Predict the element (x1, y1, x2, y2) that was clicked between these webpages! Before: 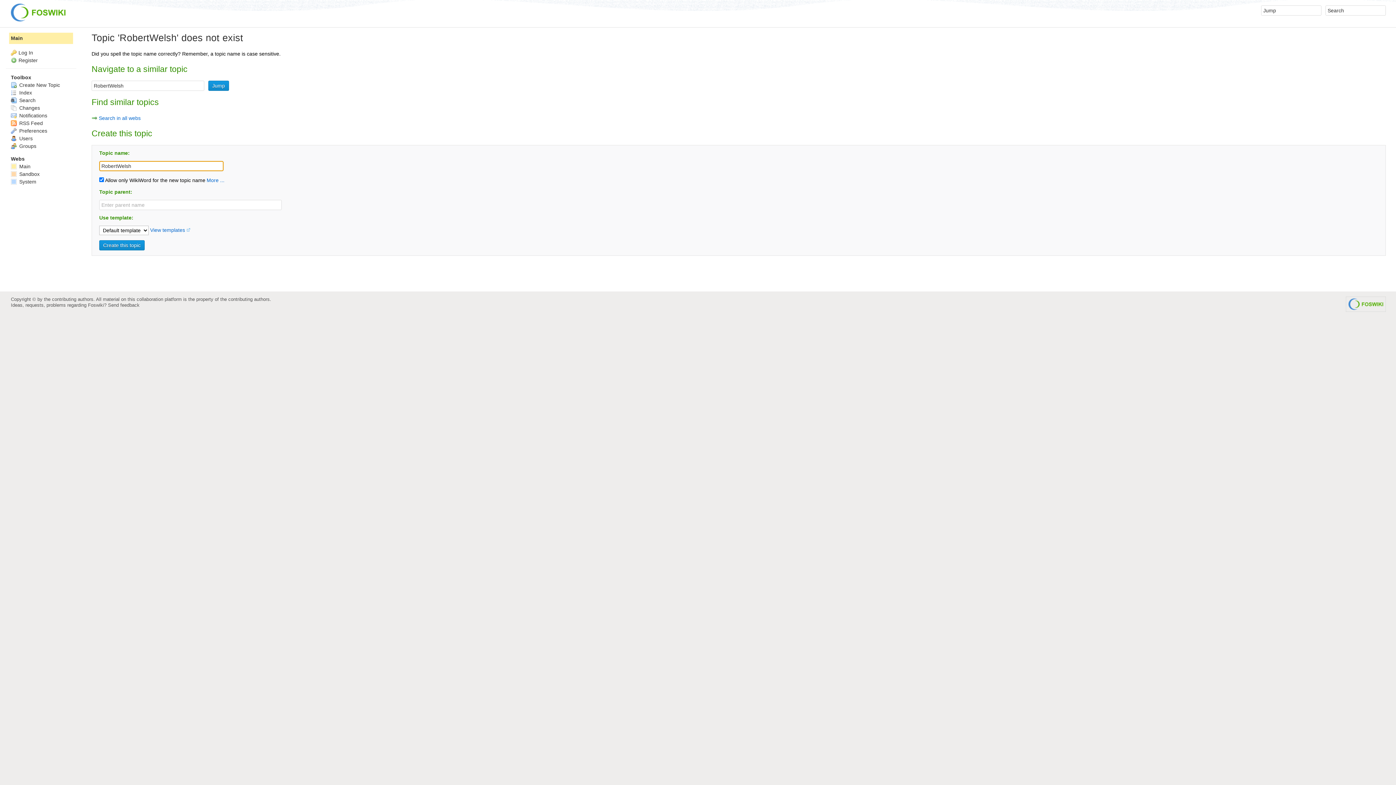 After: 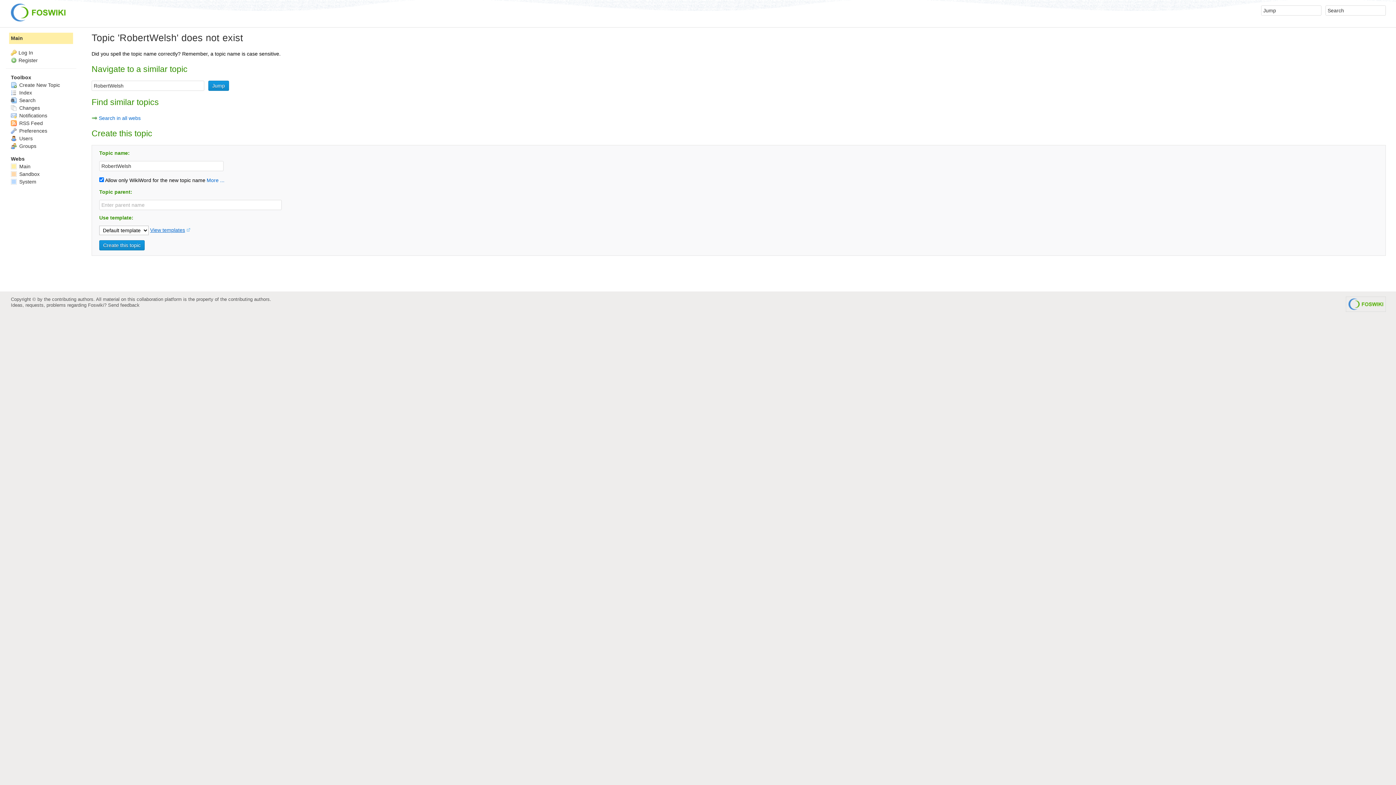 Action: bbox: (150, 227, 190, 232) label: View templates